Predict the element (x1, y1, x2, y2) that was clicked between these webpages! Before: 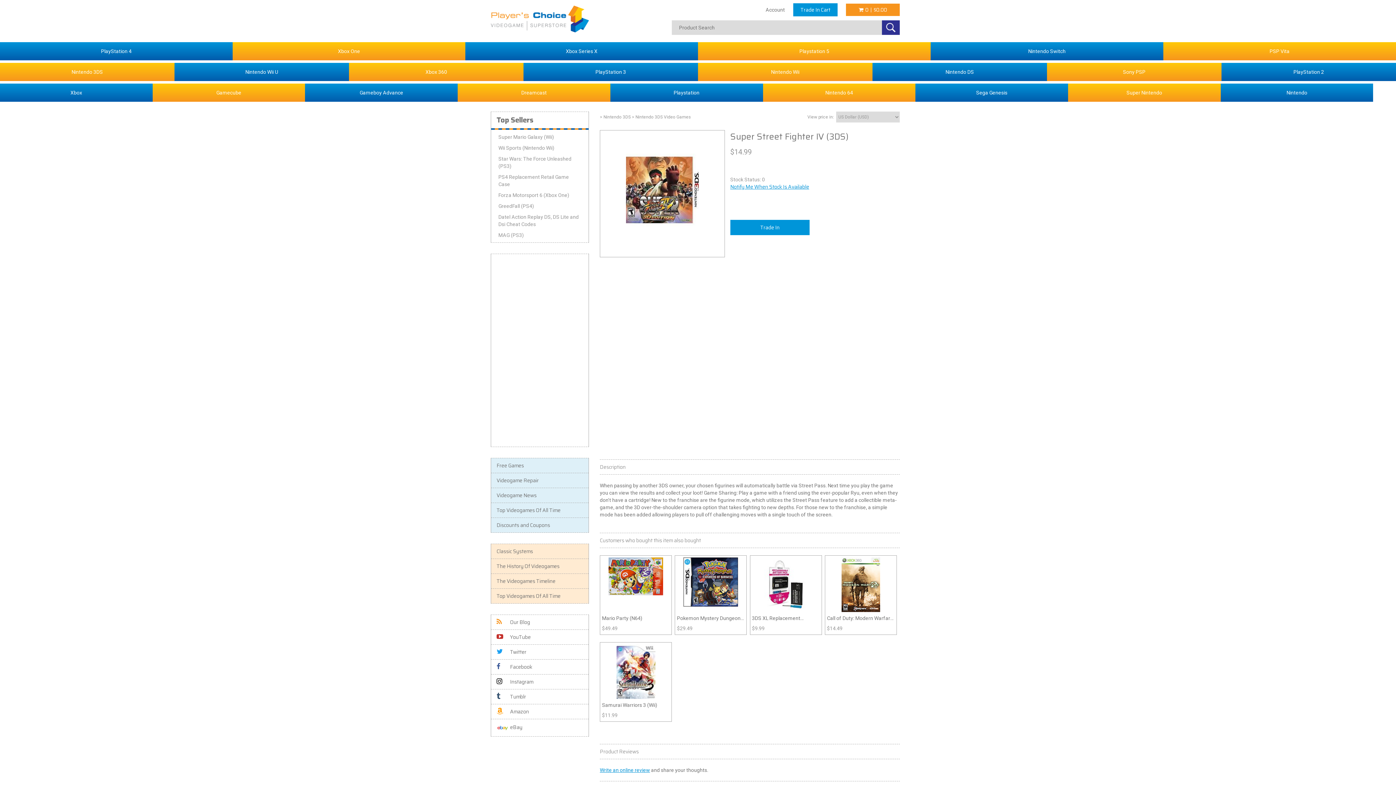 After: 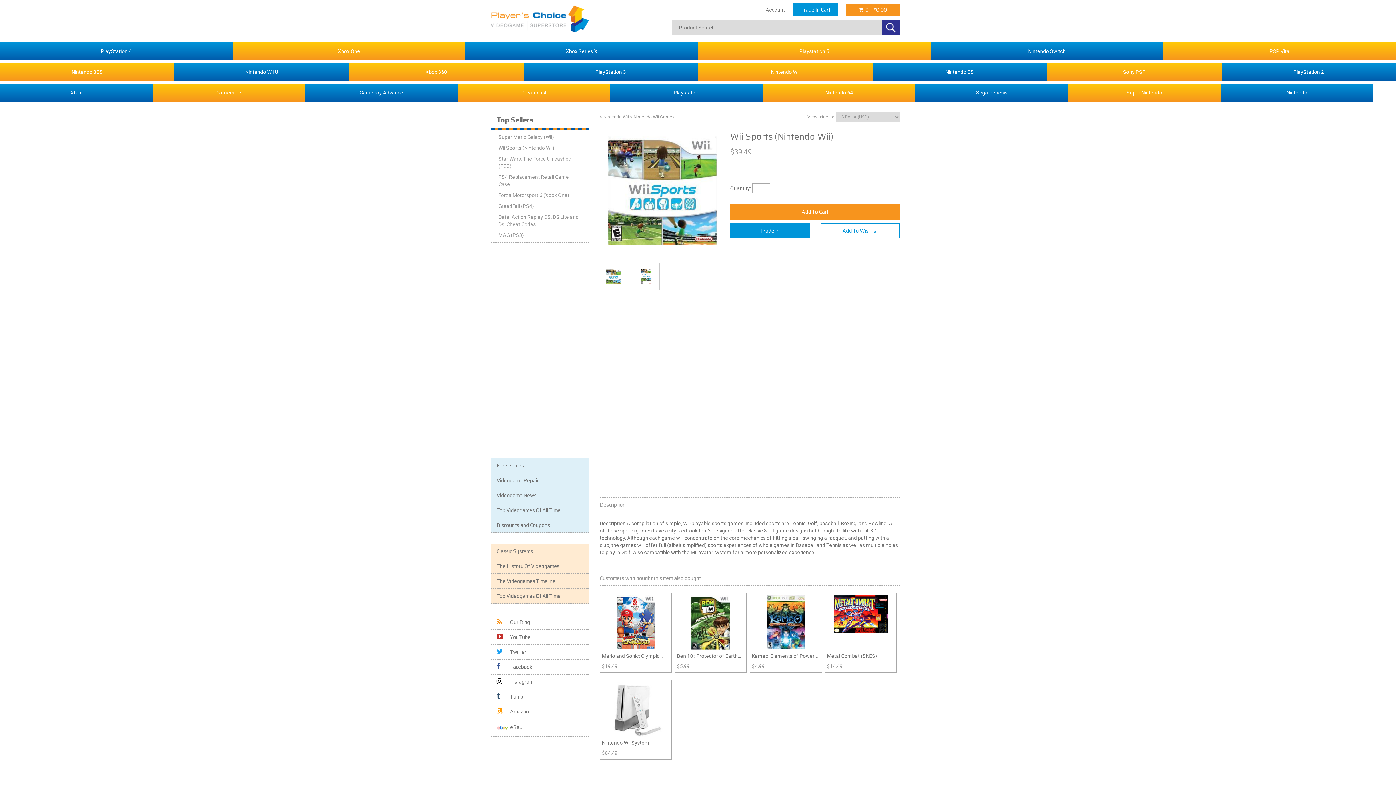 Action: bbox: (498, 145, 554, 150) label: Wii Sports (Nintendo Wii)